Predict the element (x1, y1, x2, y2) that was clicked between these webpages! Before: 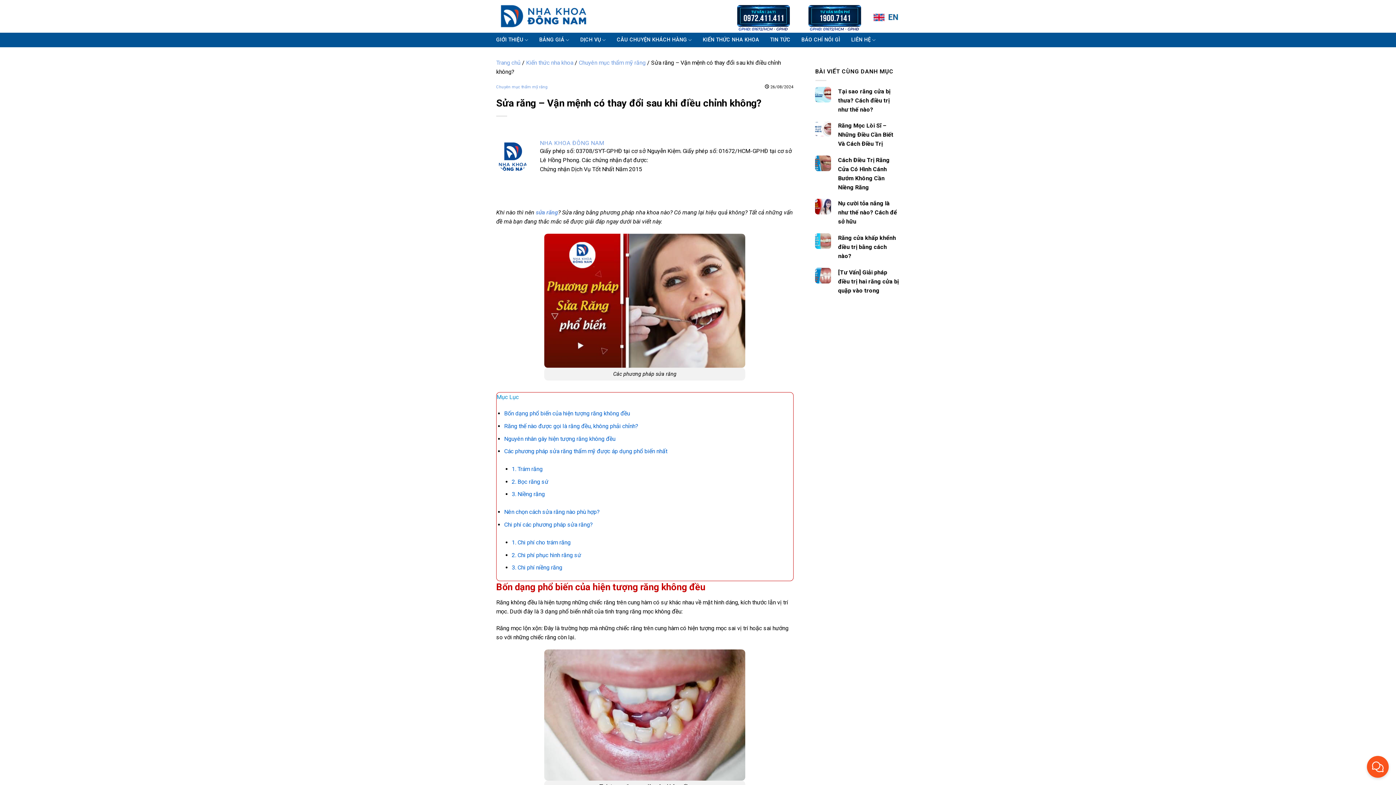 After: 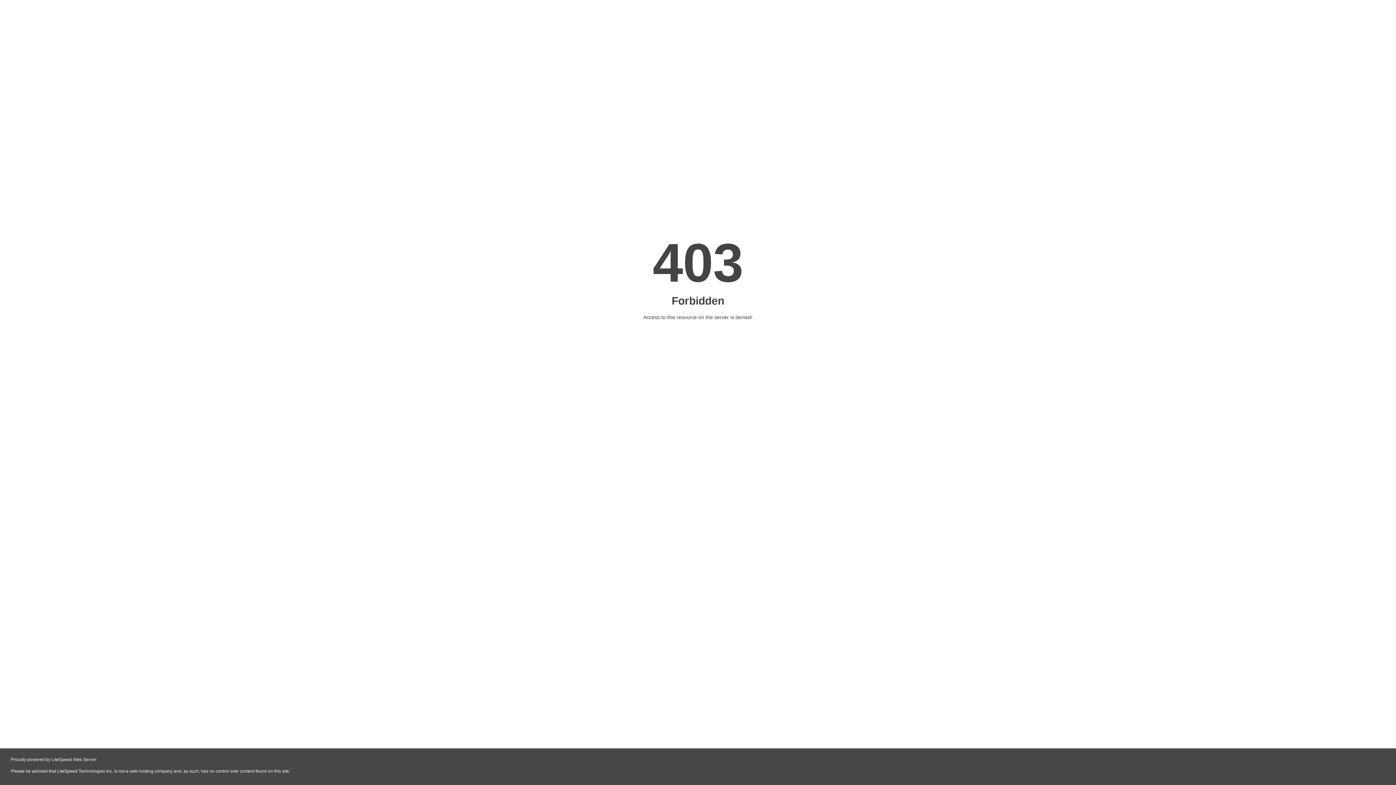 Action: bbox: (872, 8, 900, 26)